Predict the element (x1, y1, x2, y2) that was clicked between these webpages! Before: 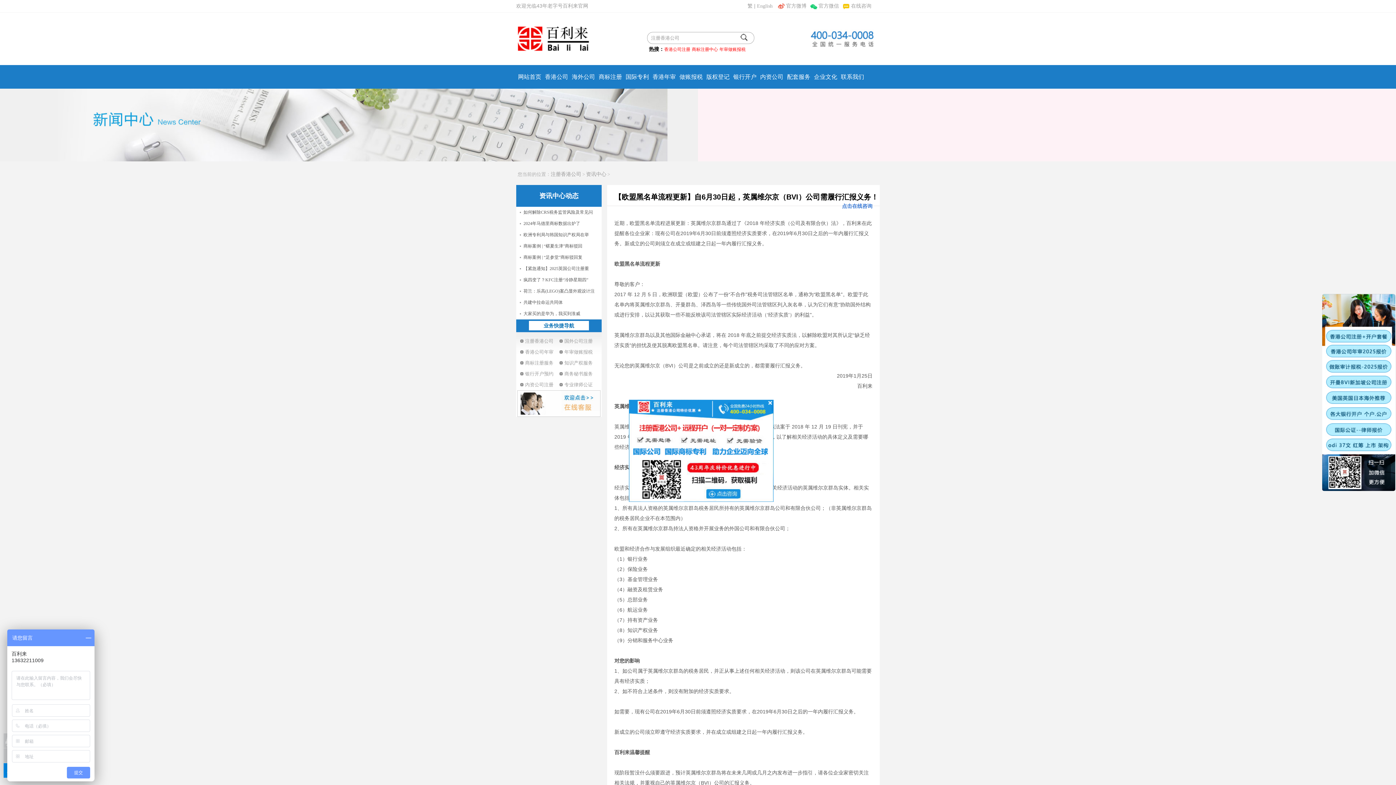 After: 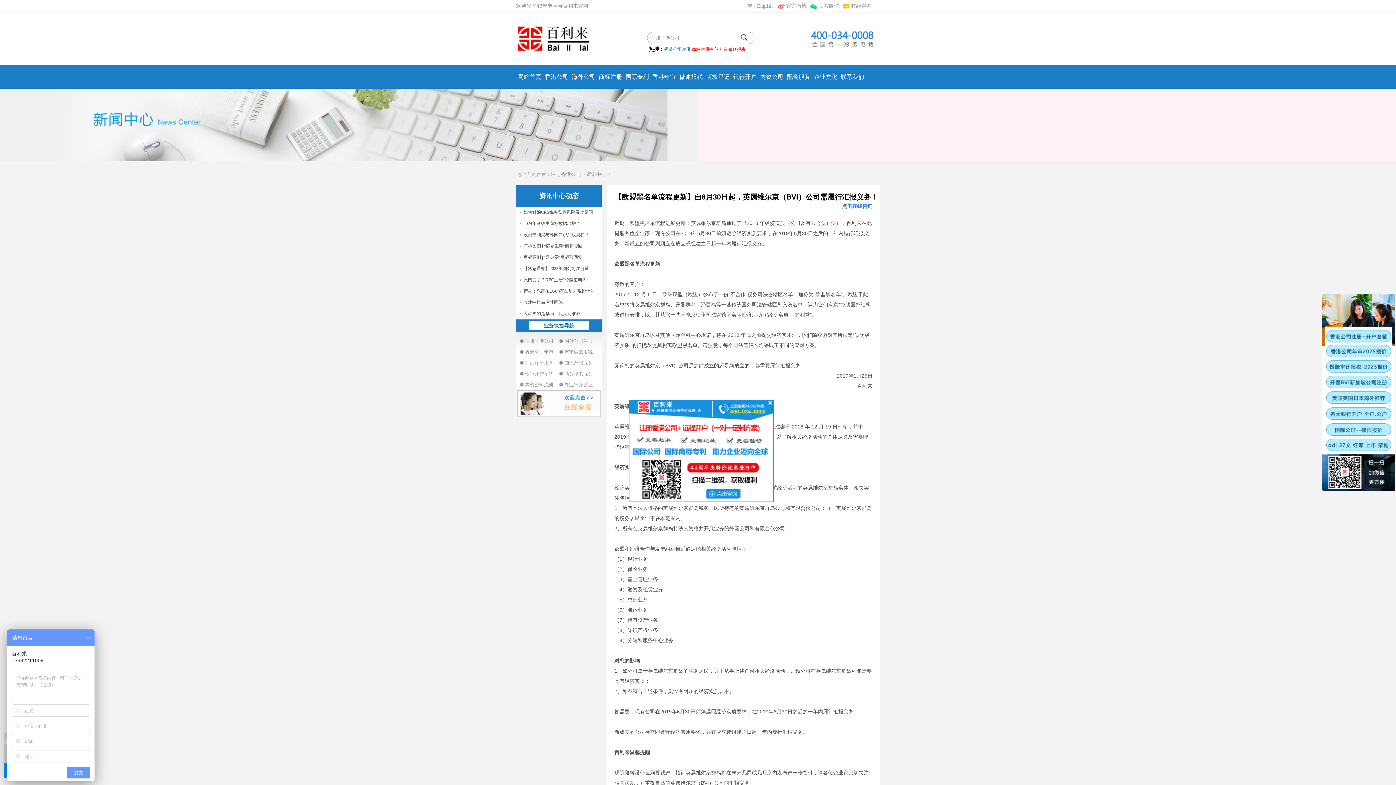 Action: label: 香港公司注册 bbox: (664, 46, 690, 52)